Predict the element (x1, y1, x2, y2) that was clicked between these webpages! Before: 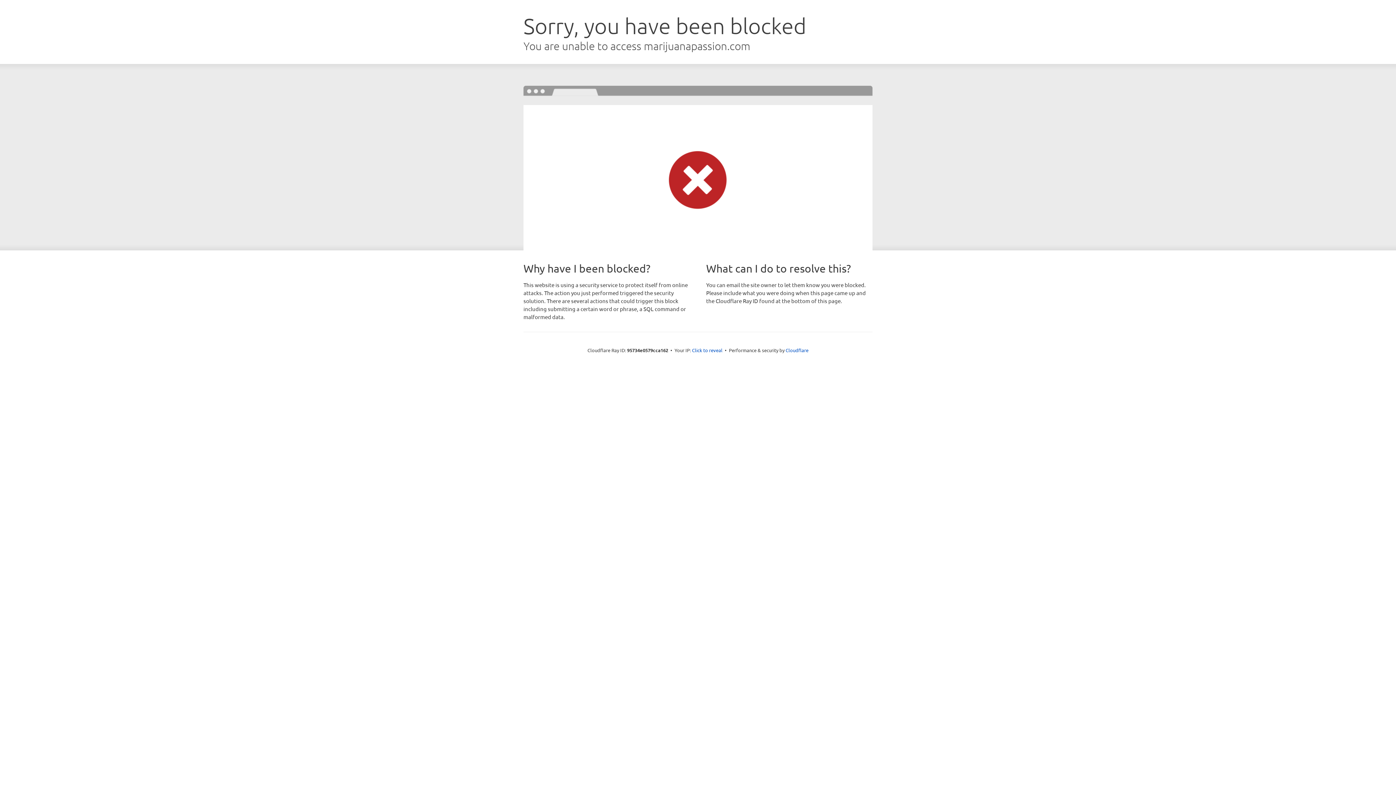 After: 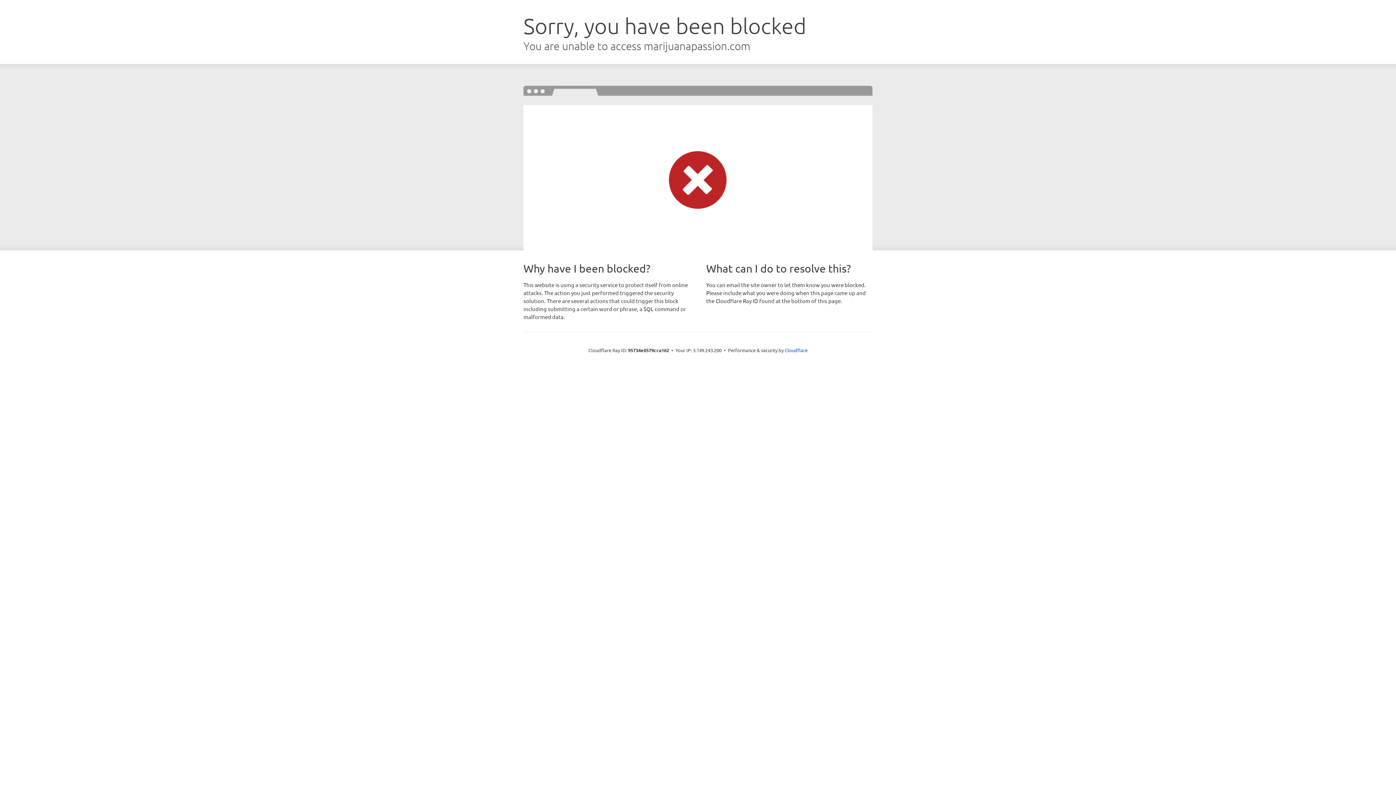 Action: label: Click to reveal bbox: (692, 346, 722, 353)